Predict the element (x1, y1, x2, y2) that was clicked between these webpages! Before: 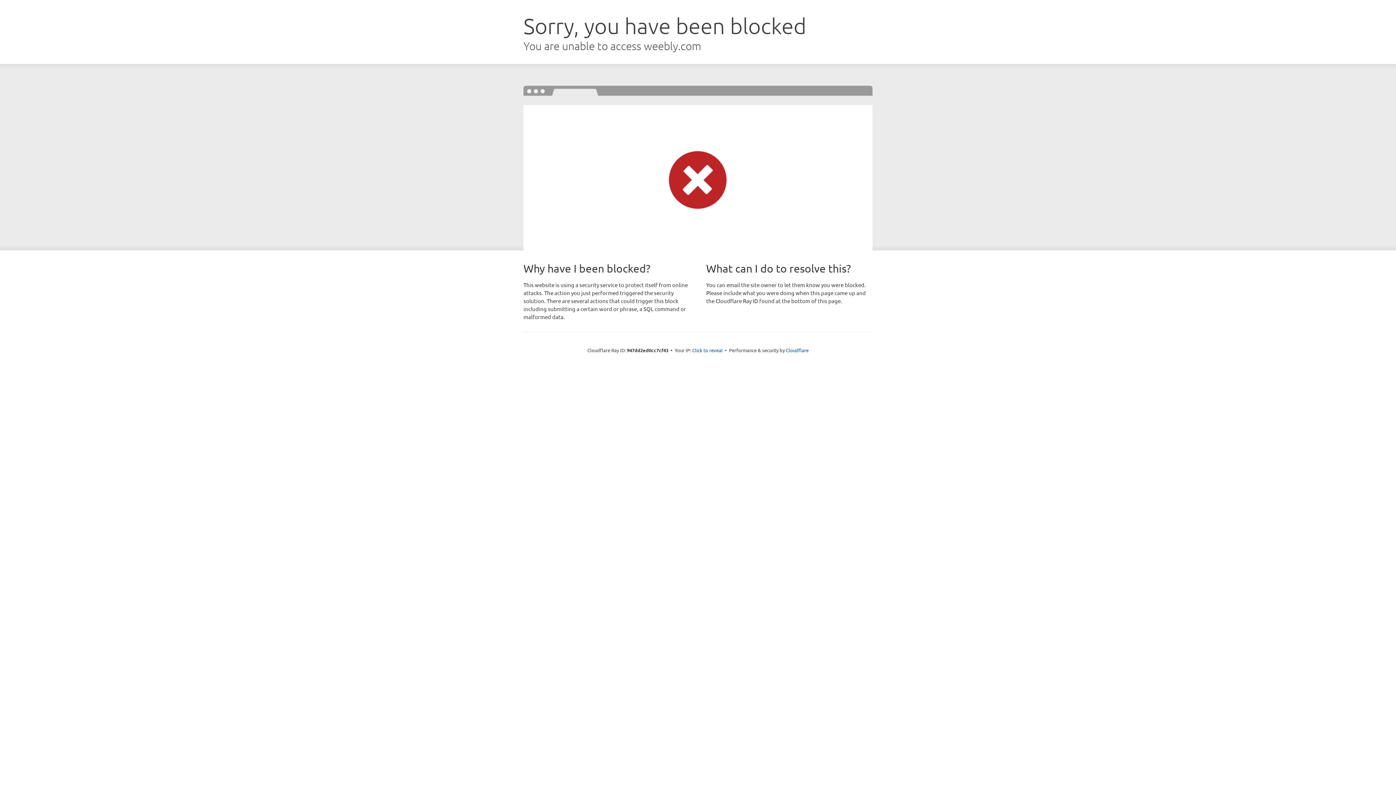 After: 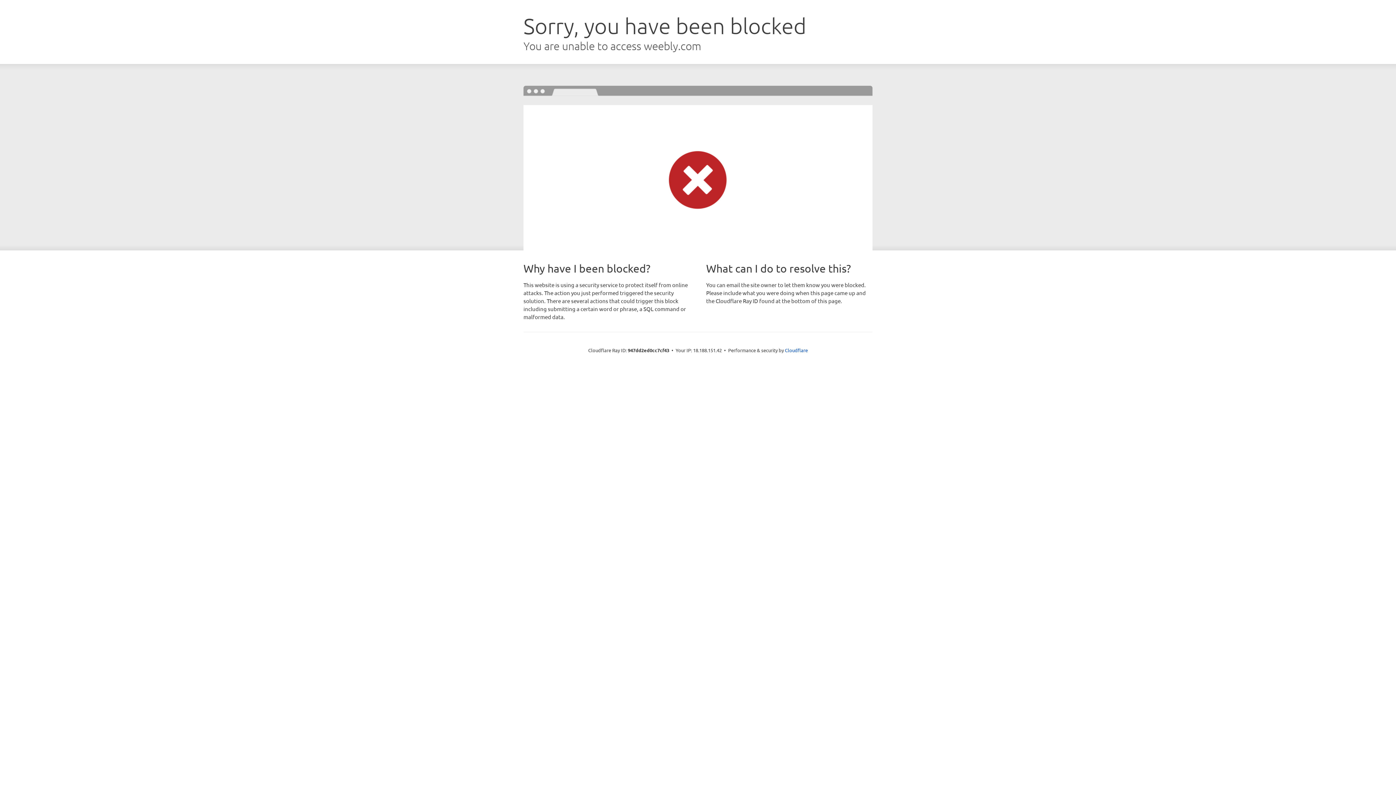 Action: label: Click to reveal bbox: (692, 346, 722, 353)